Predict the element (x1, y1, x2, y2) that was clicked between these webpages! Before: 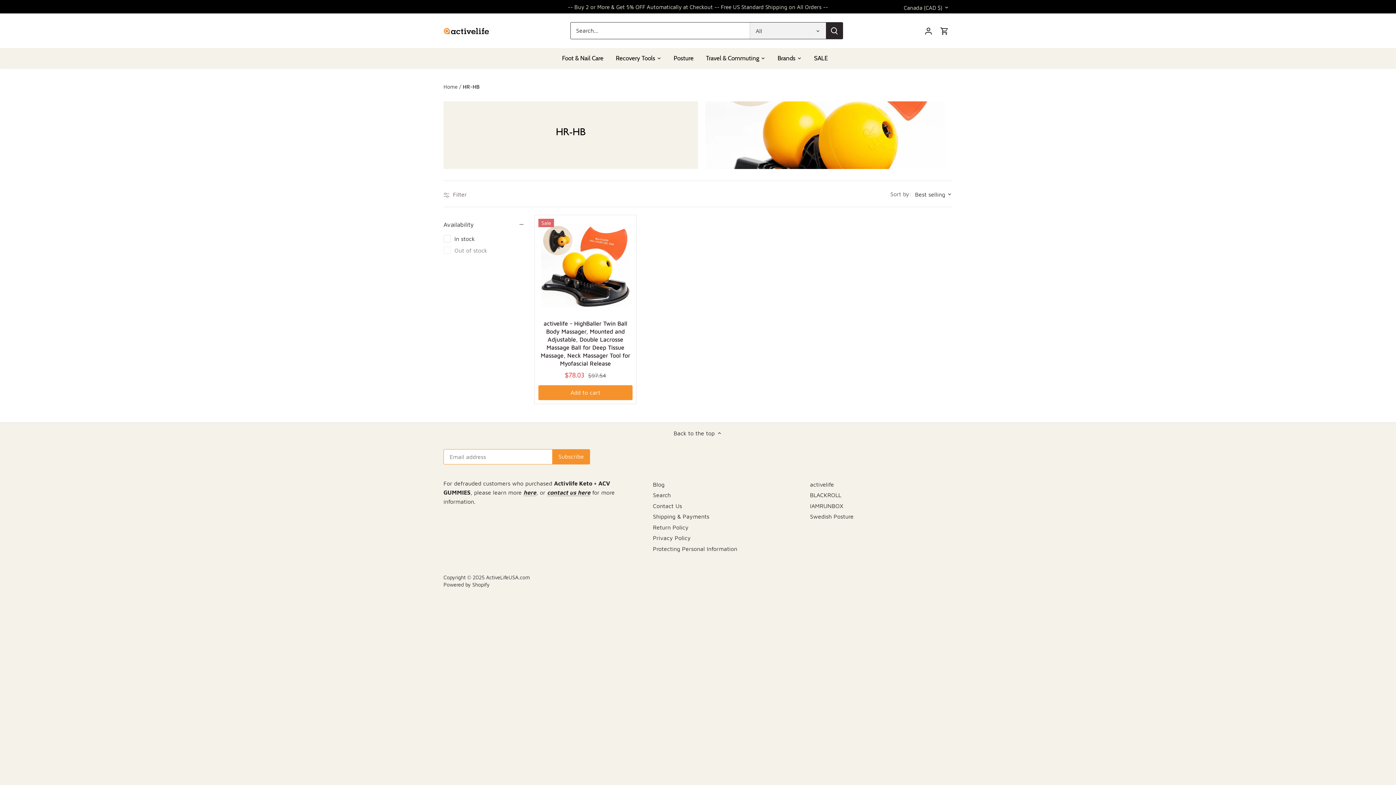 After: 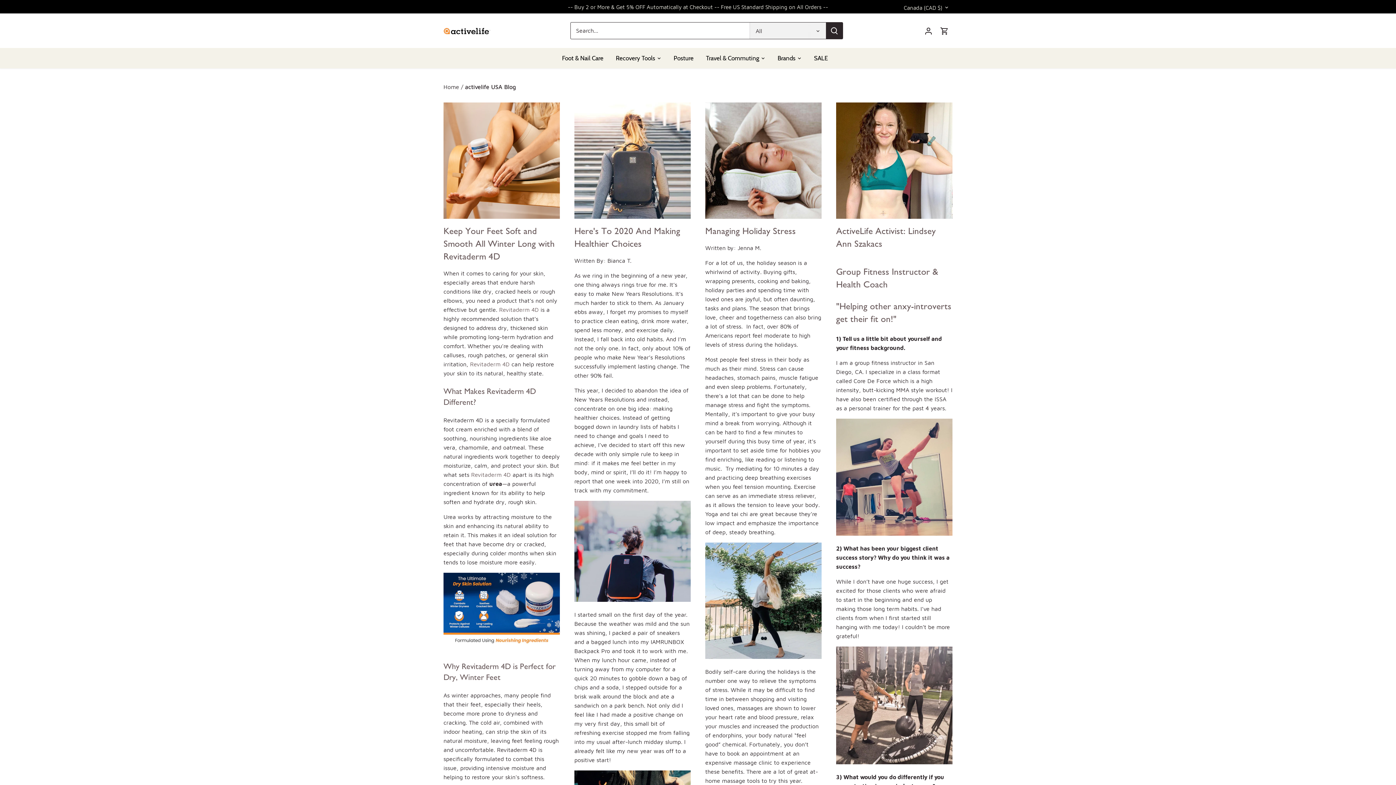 Action: label: Blog bbox: (653, 481, 664, 488)